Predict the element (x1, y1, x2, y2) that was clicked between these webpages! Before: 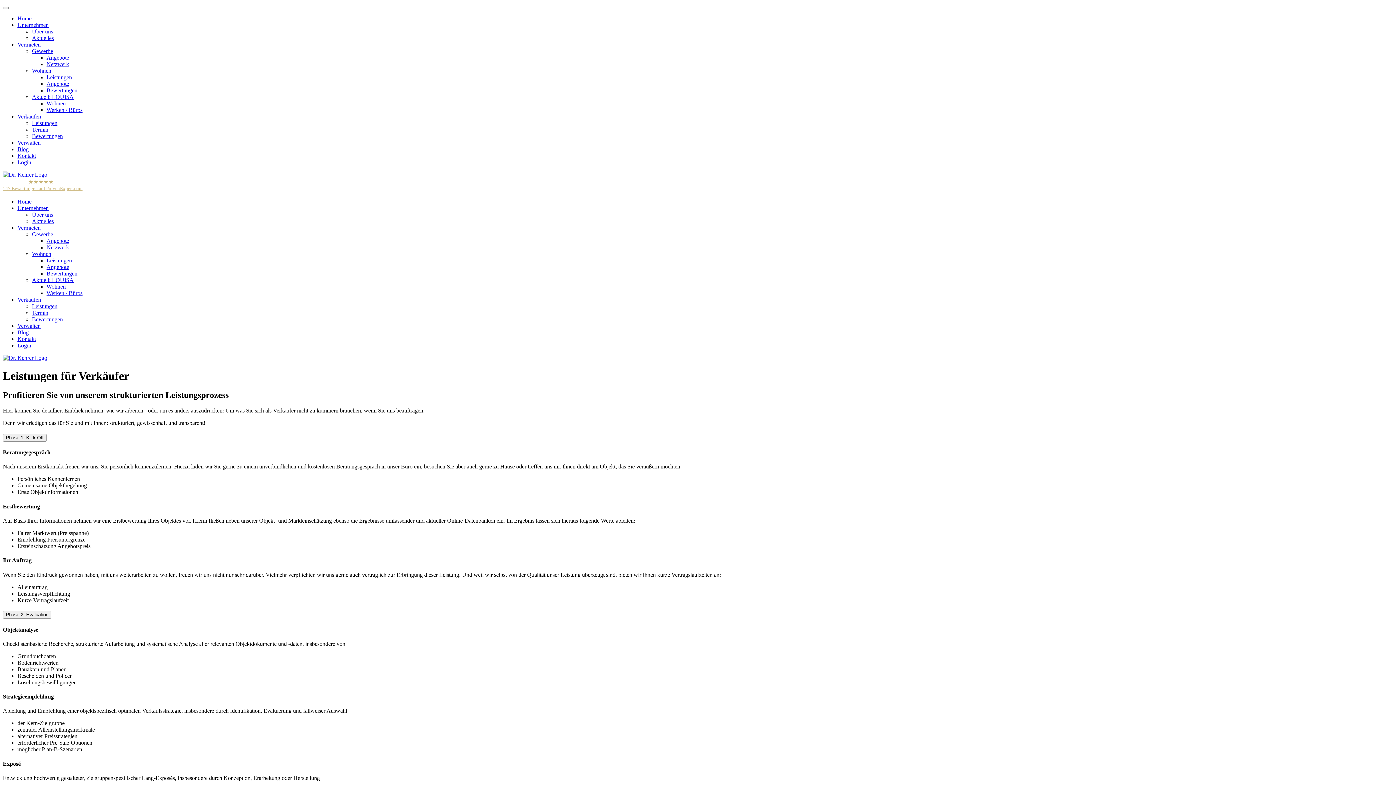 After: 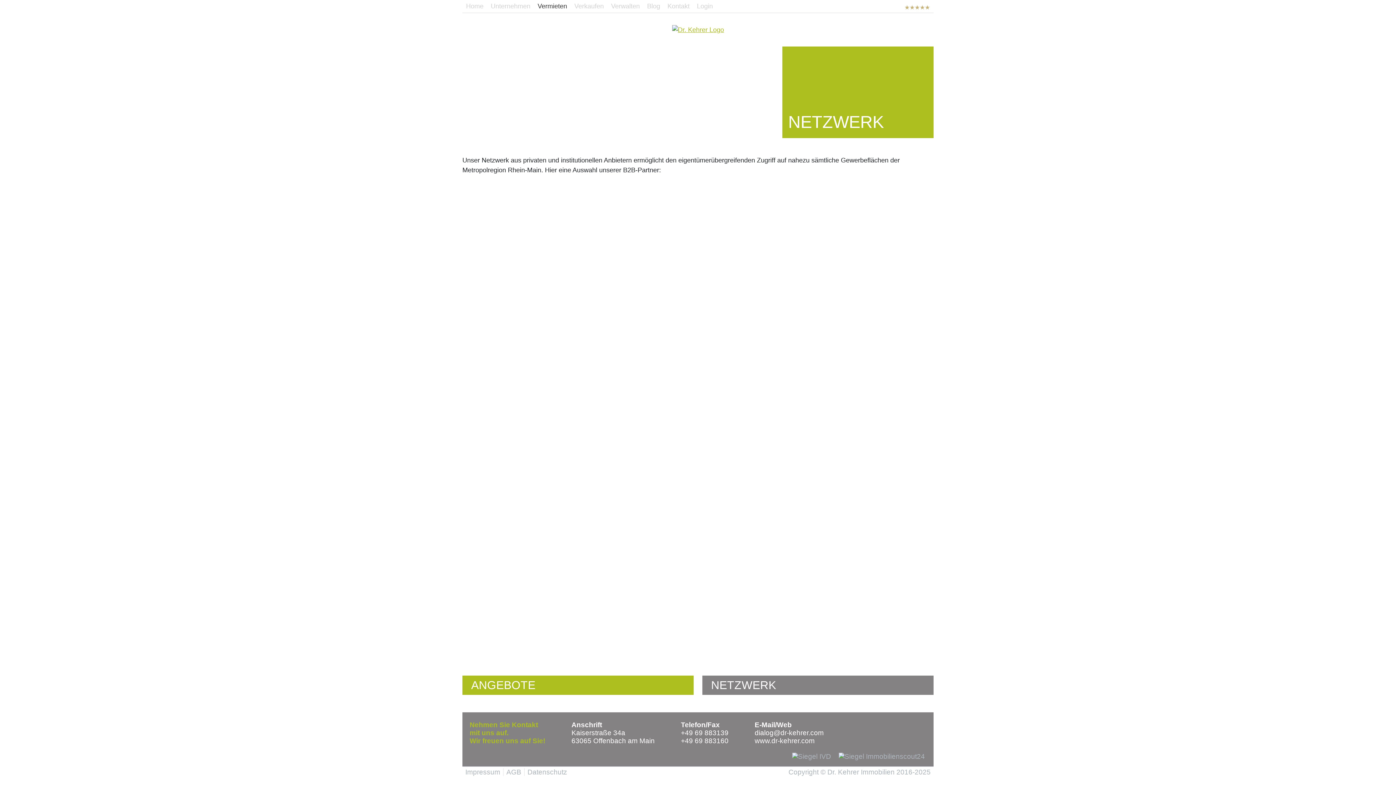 Action: label: Netzwerk bbox: (46, 61, 69, 67)